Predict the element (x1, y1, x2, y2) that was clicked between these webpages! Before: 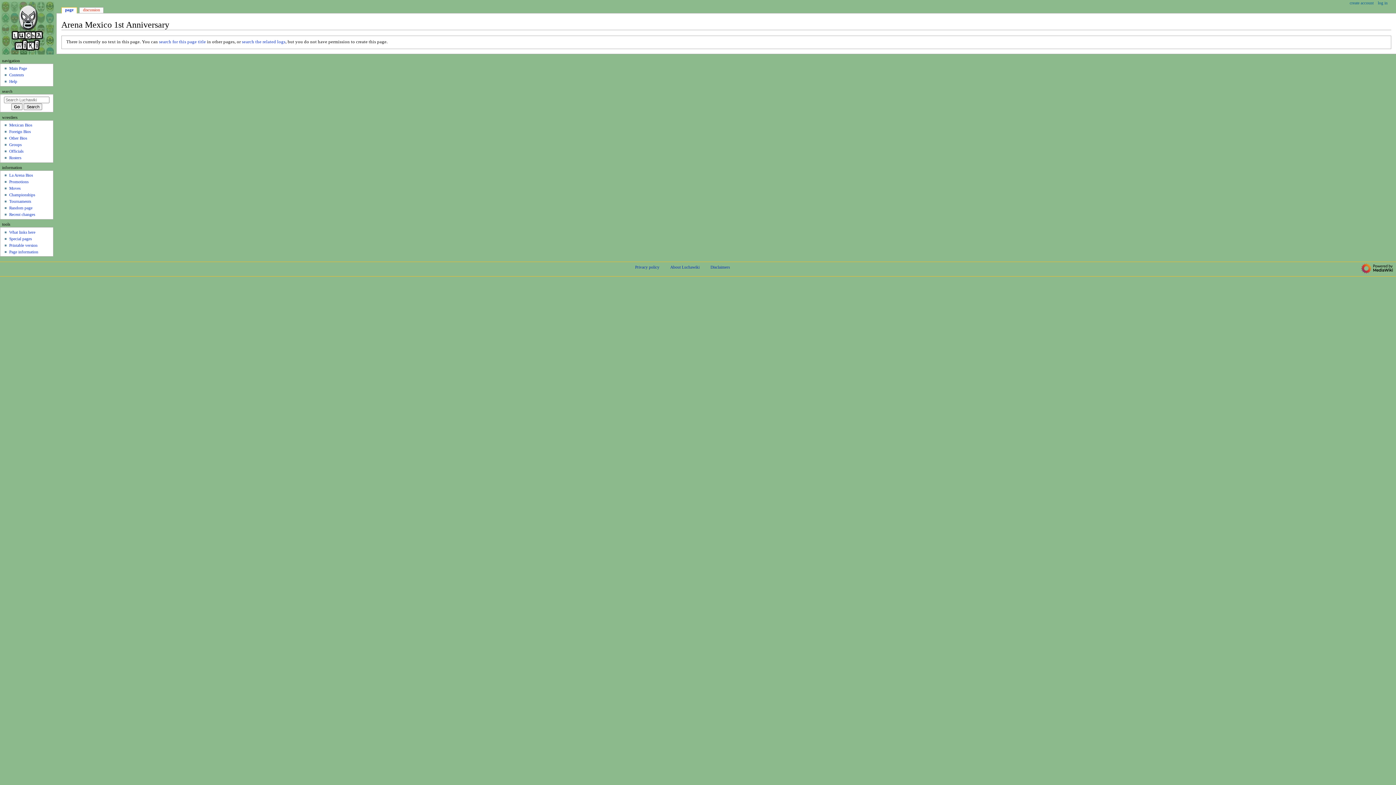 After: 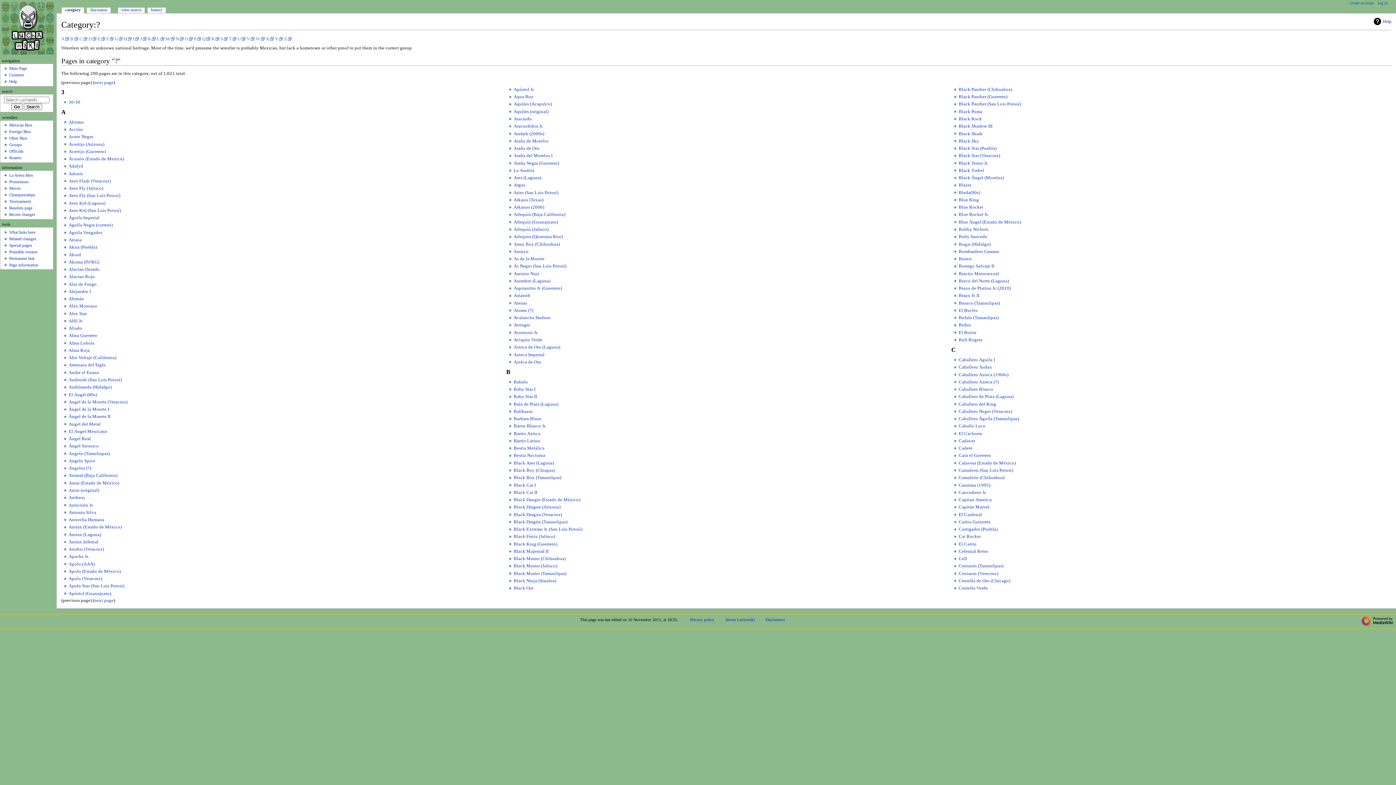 Action: bbox: (9, 136, 27, 140) label: Other Bios